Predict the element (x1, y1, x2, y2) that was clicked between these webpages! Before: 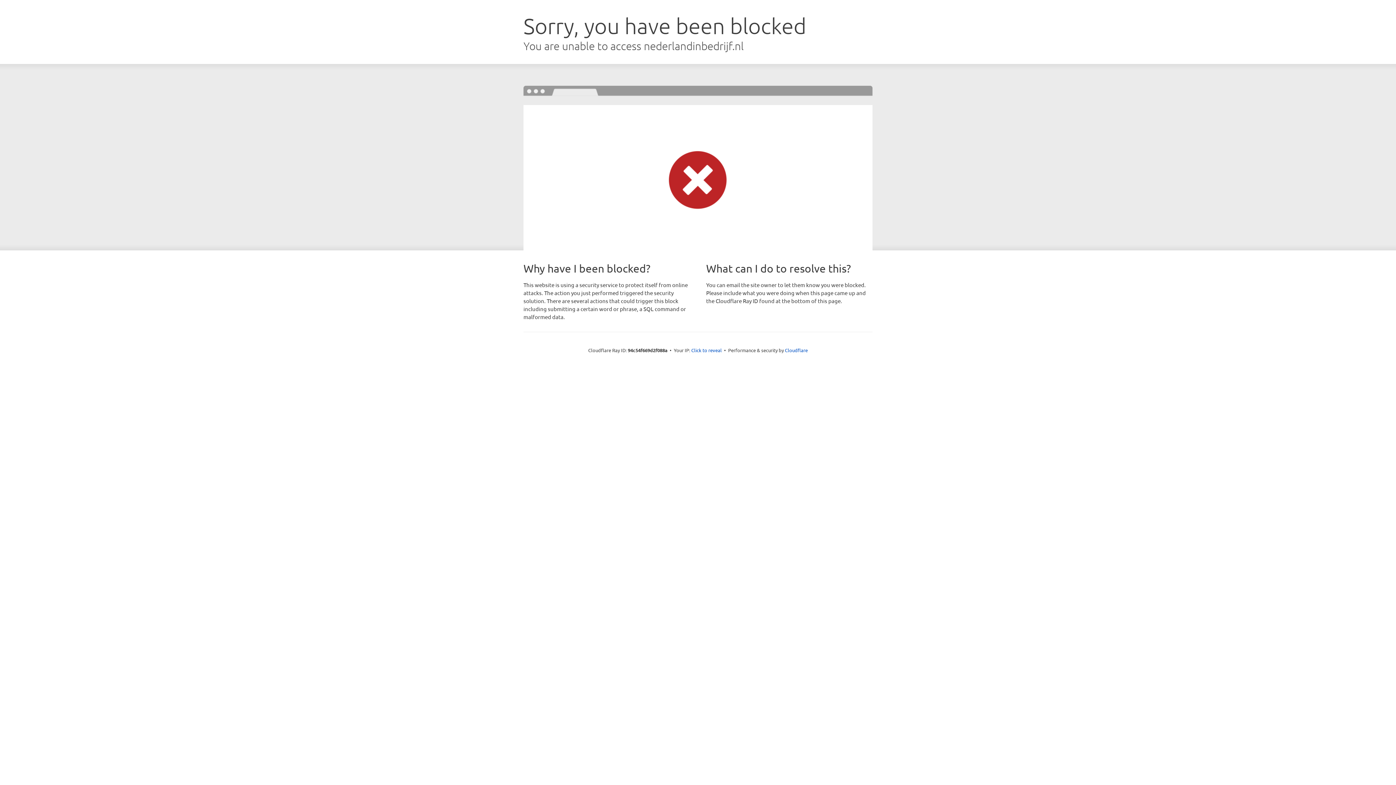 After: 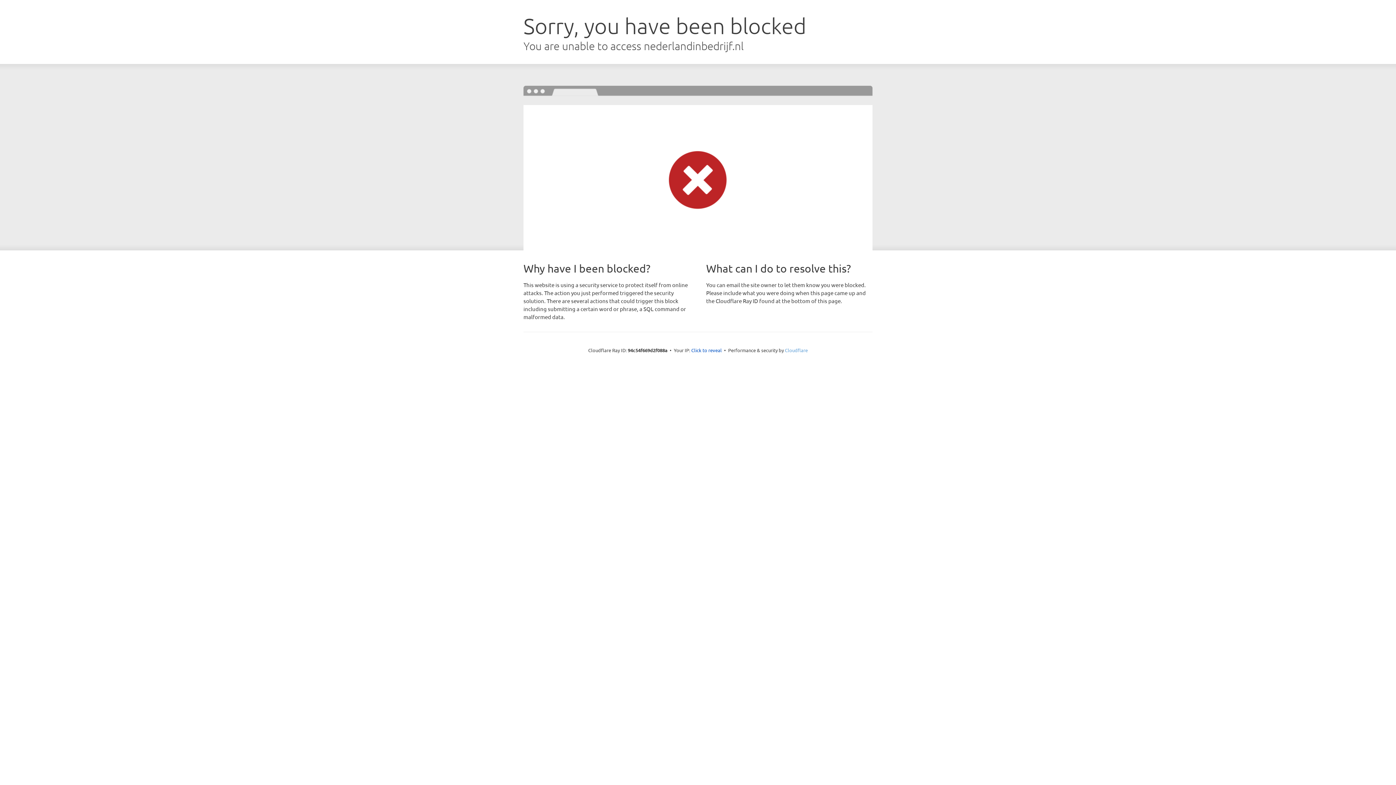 Action: bbox: (785, 347, 808, 353) label: Cloudflare